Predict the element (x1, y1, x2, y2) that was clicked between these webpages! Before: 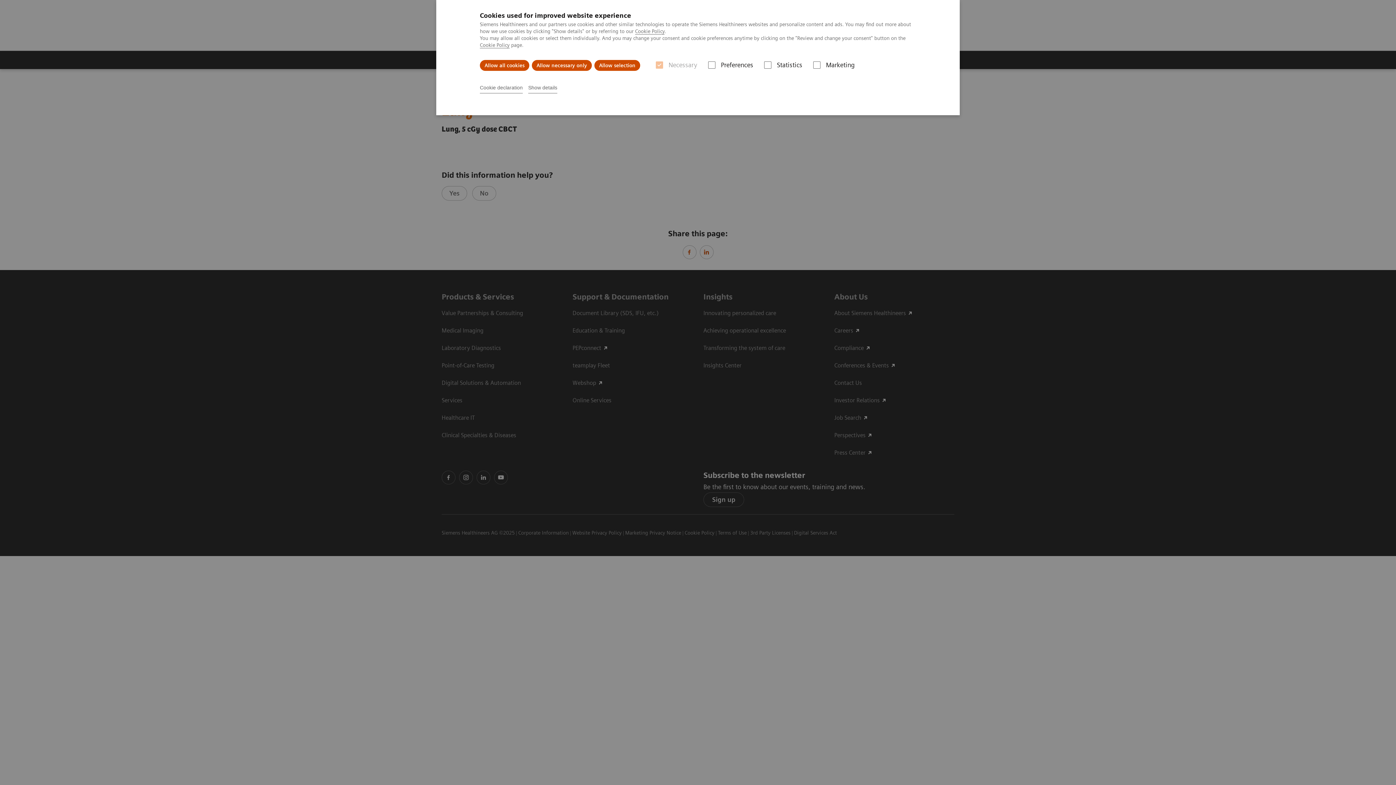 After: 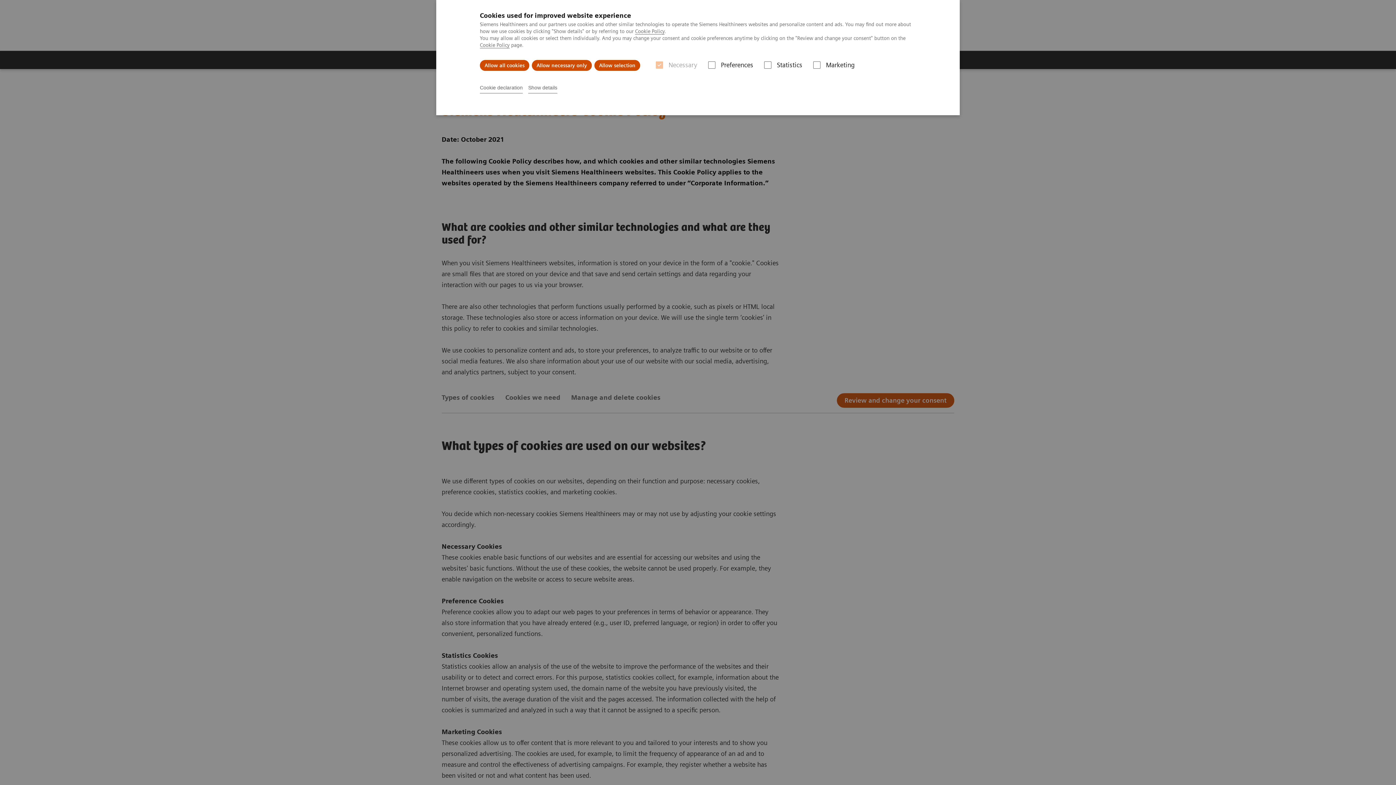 Action: bbox: (635, 28, 664, 34) label: Cookie Policy